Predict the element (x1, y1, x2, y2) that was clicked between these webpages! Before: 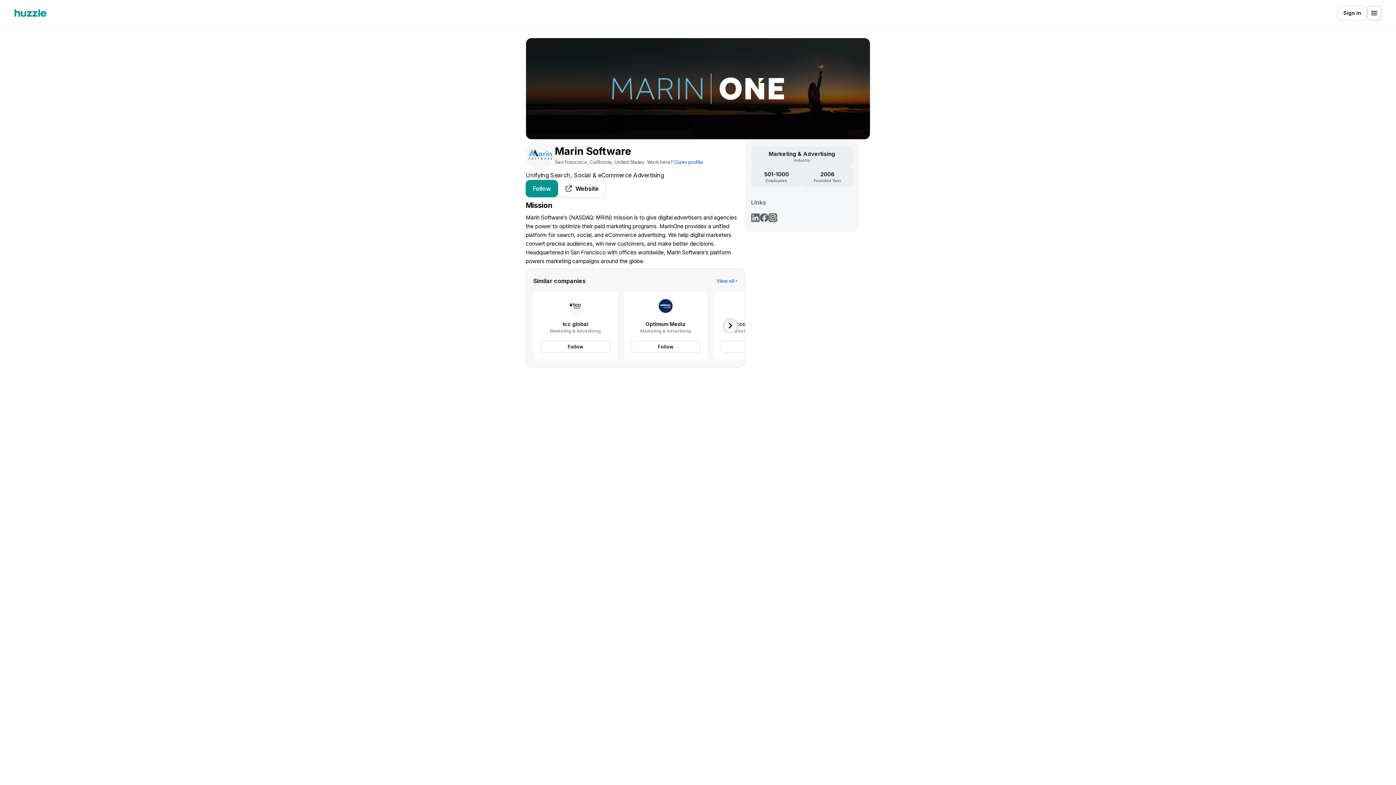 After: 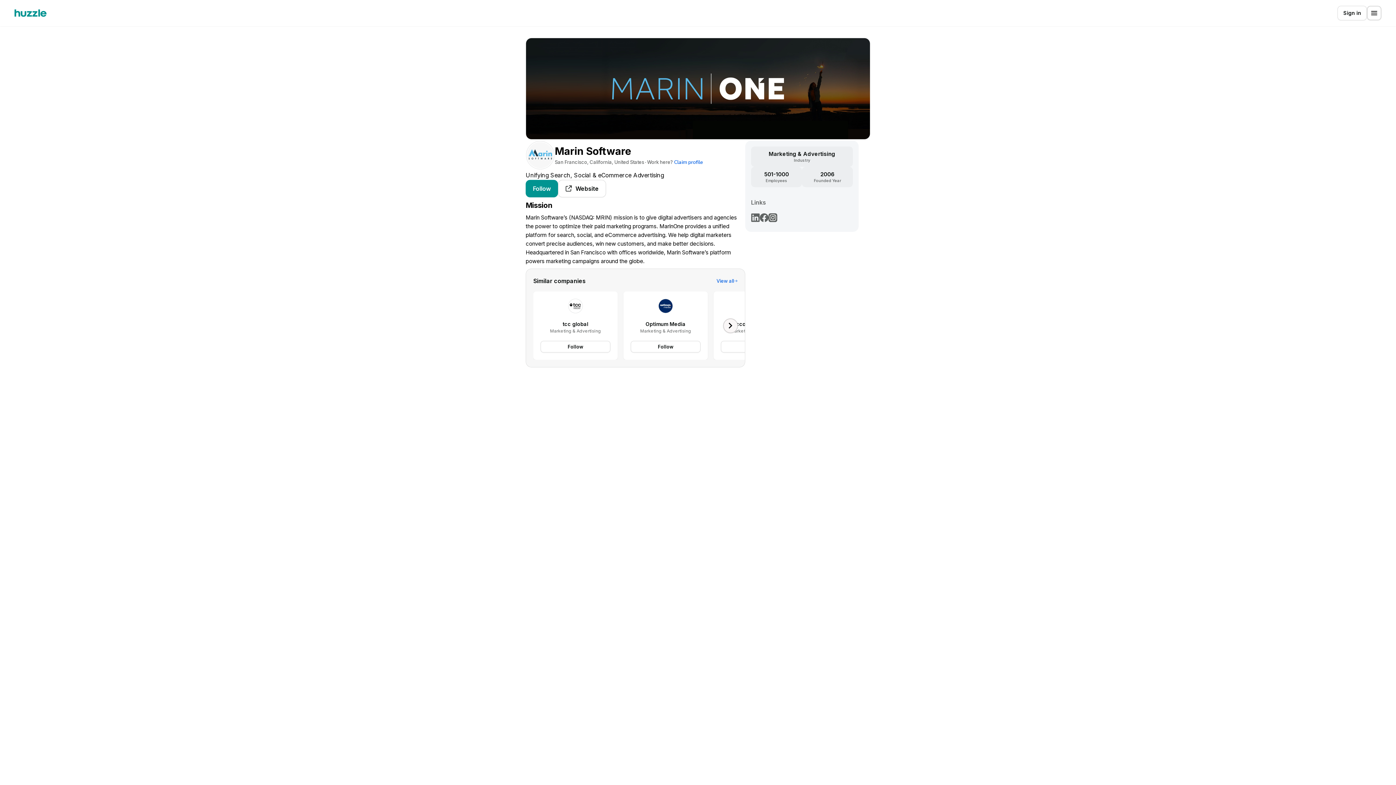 Action: bbox: (768, 213, 777, 222)